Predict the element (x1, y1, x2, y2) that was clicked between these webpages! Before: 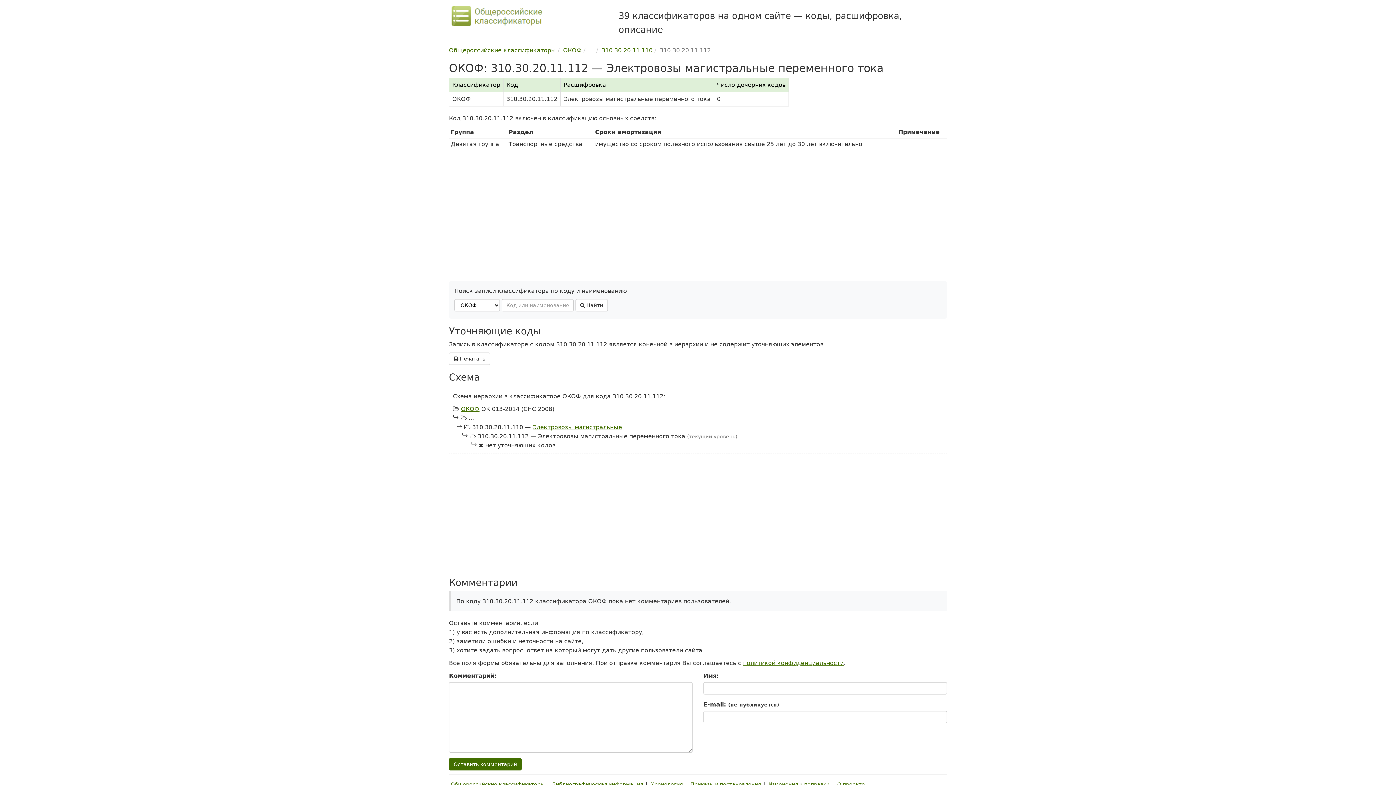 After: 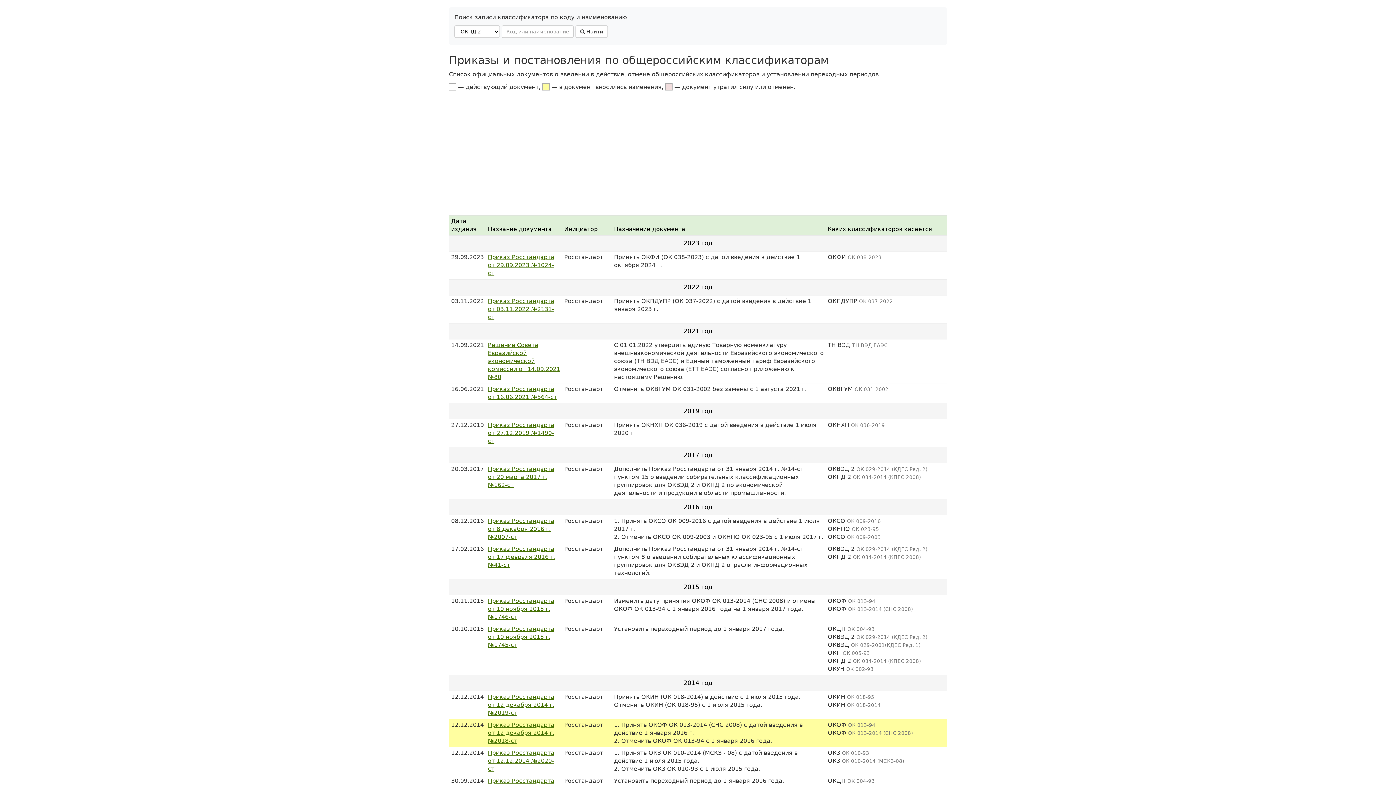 Action: bbox: (688, 778, 762, 790) label: Приказы и постановления